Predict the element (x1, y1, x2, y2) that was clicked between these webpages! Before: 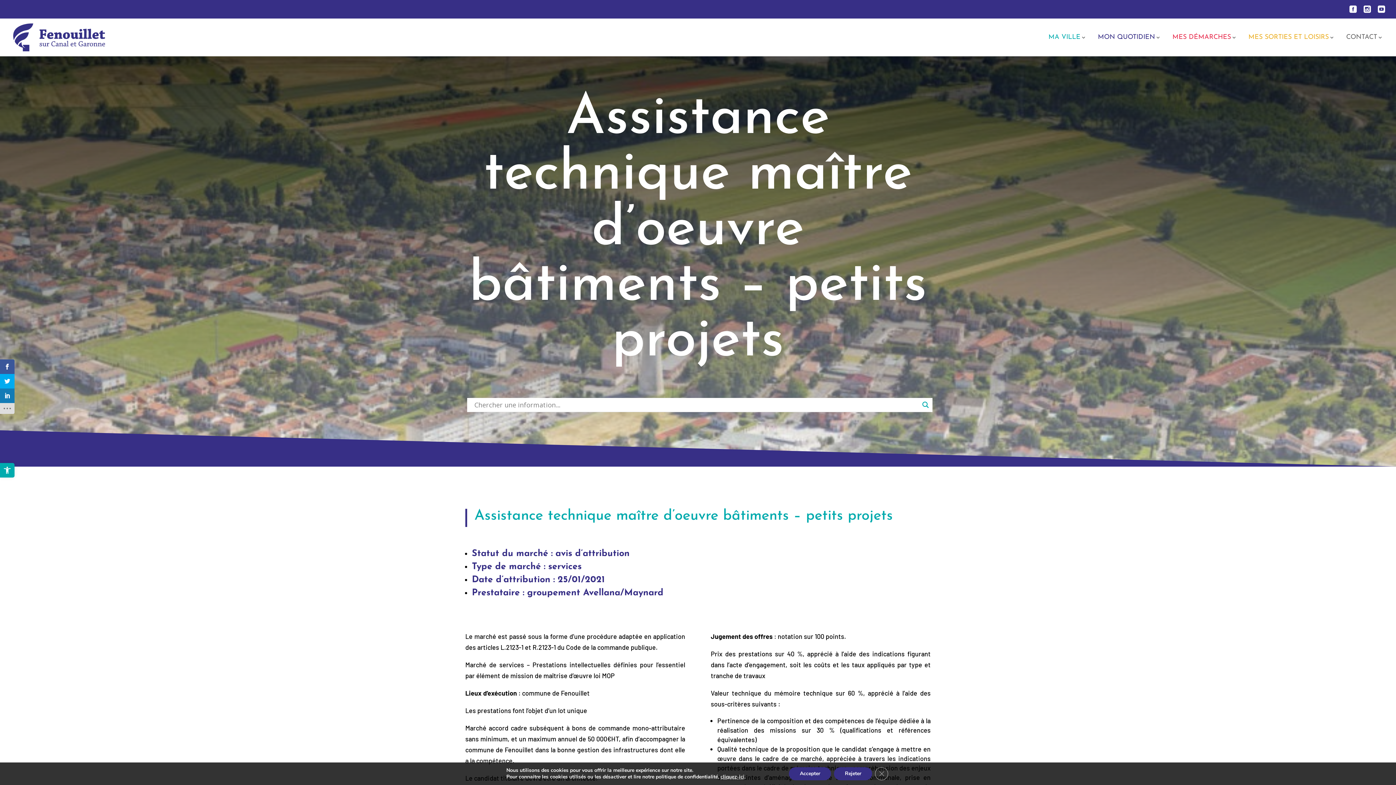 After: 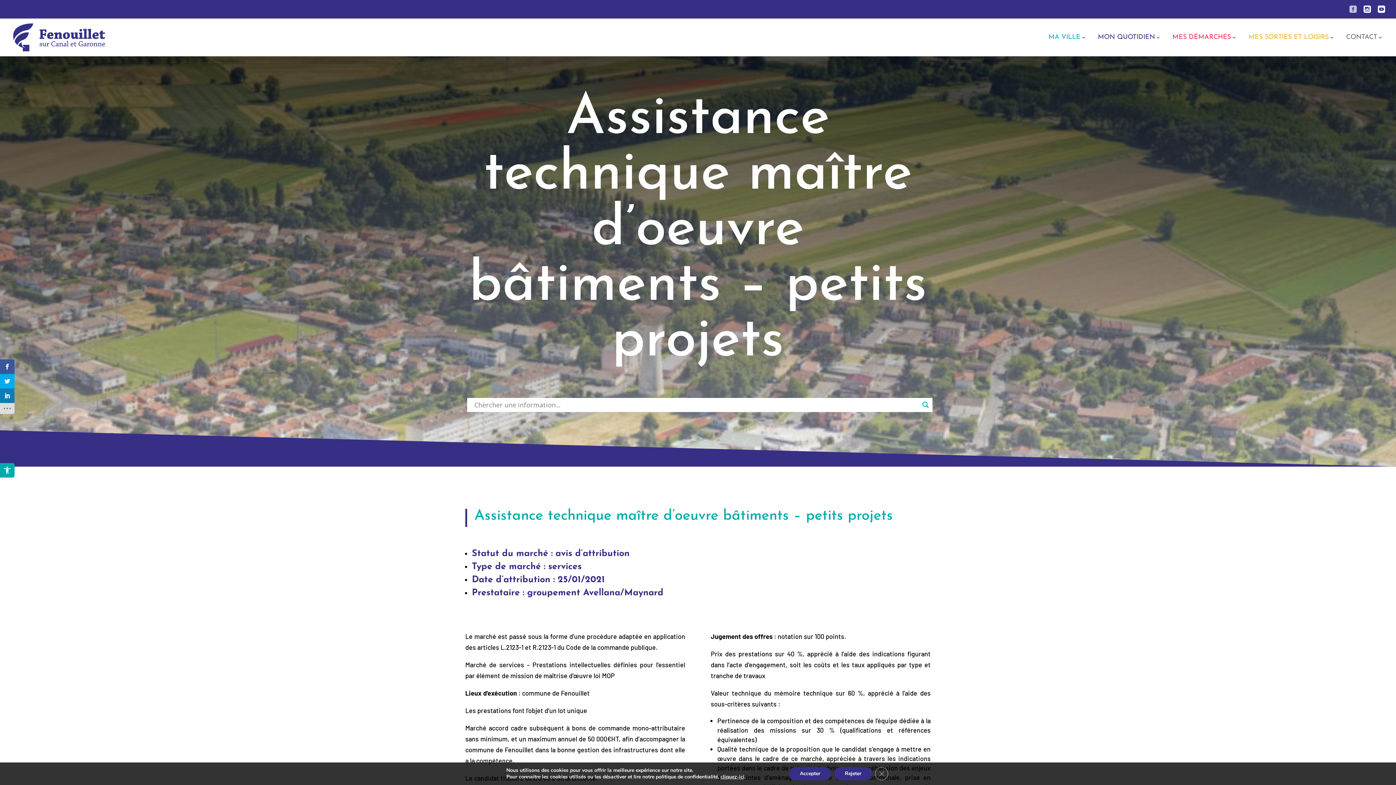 Action: bbox: (1349, 5, 1357, 18)